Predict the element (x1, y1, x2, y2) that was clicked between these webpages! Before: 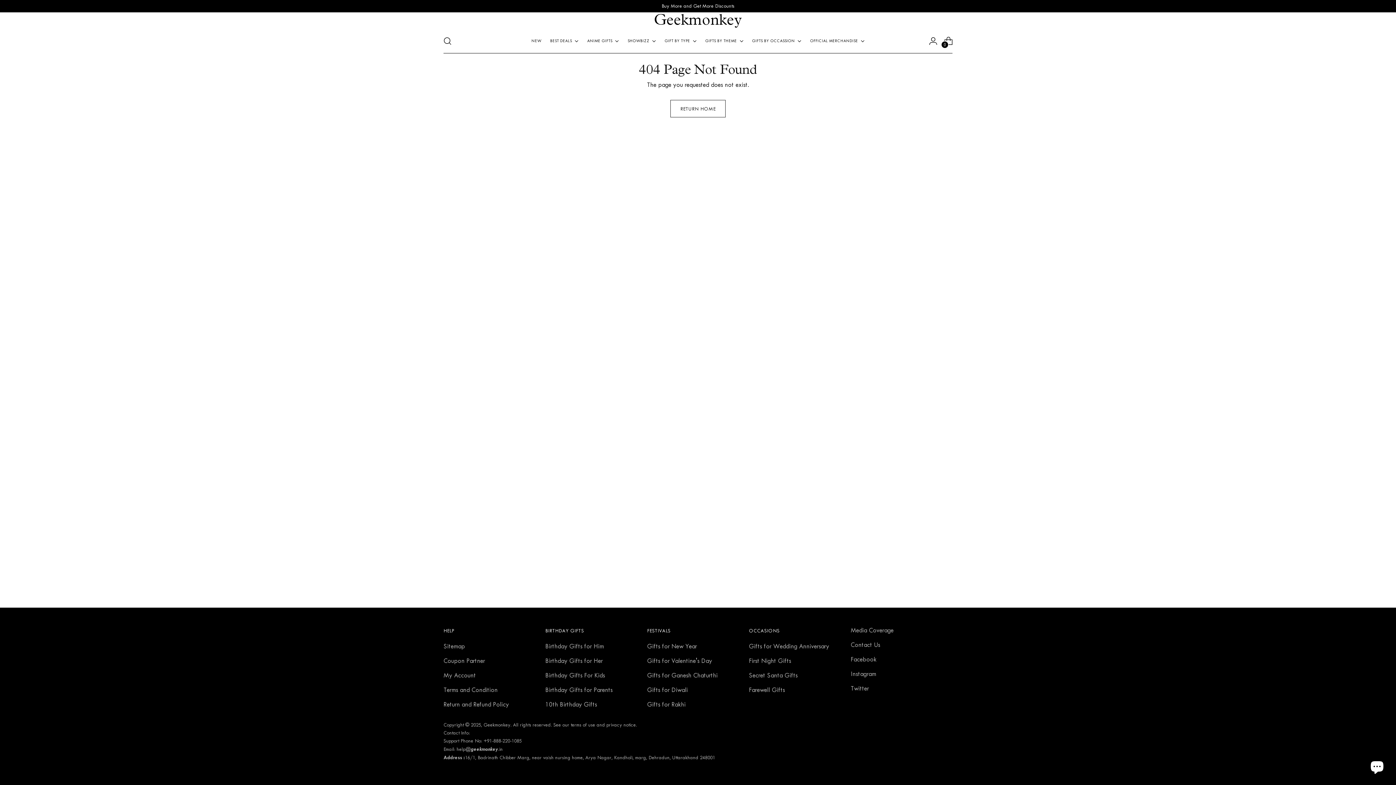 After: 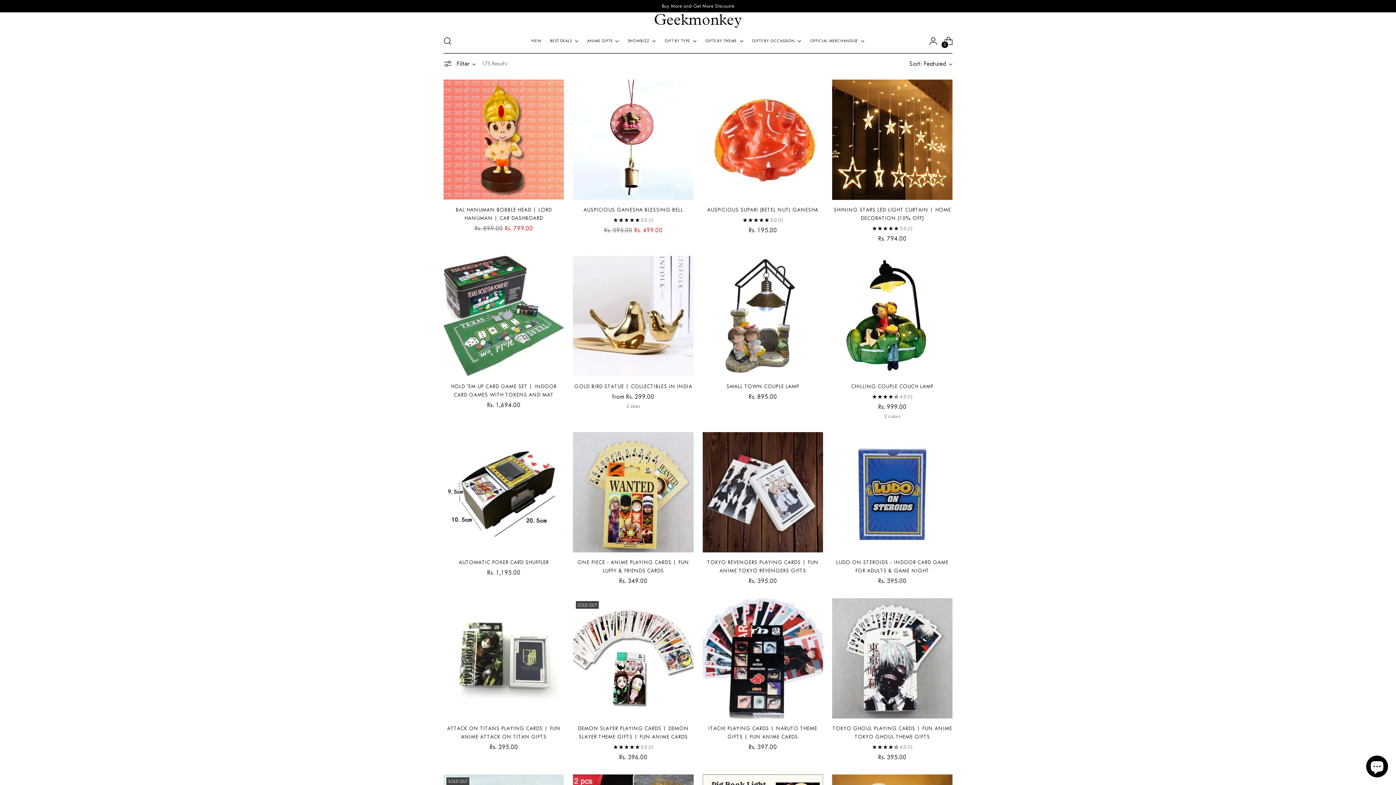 Action: bbox: (647, 686, 688, 693) label: Gifts for Diwali